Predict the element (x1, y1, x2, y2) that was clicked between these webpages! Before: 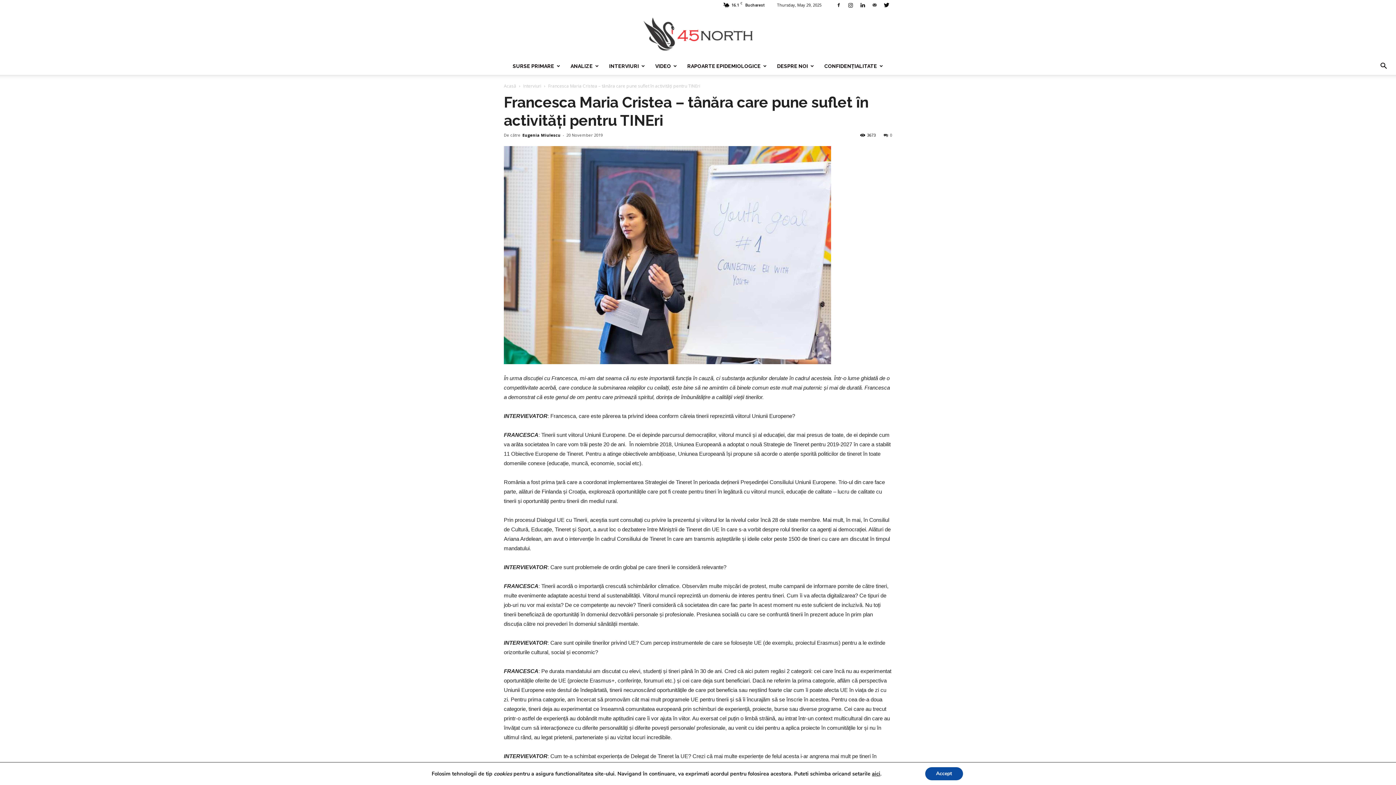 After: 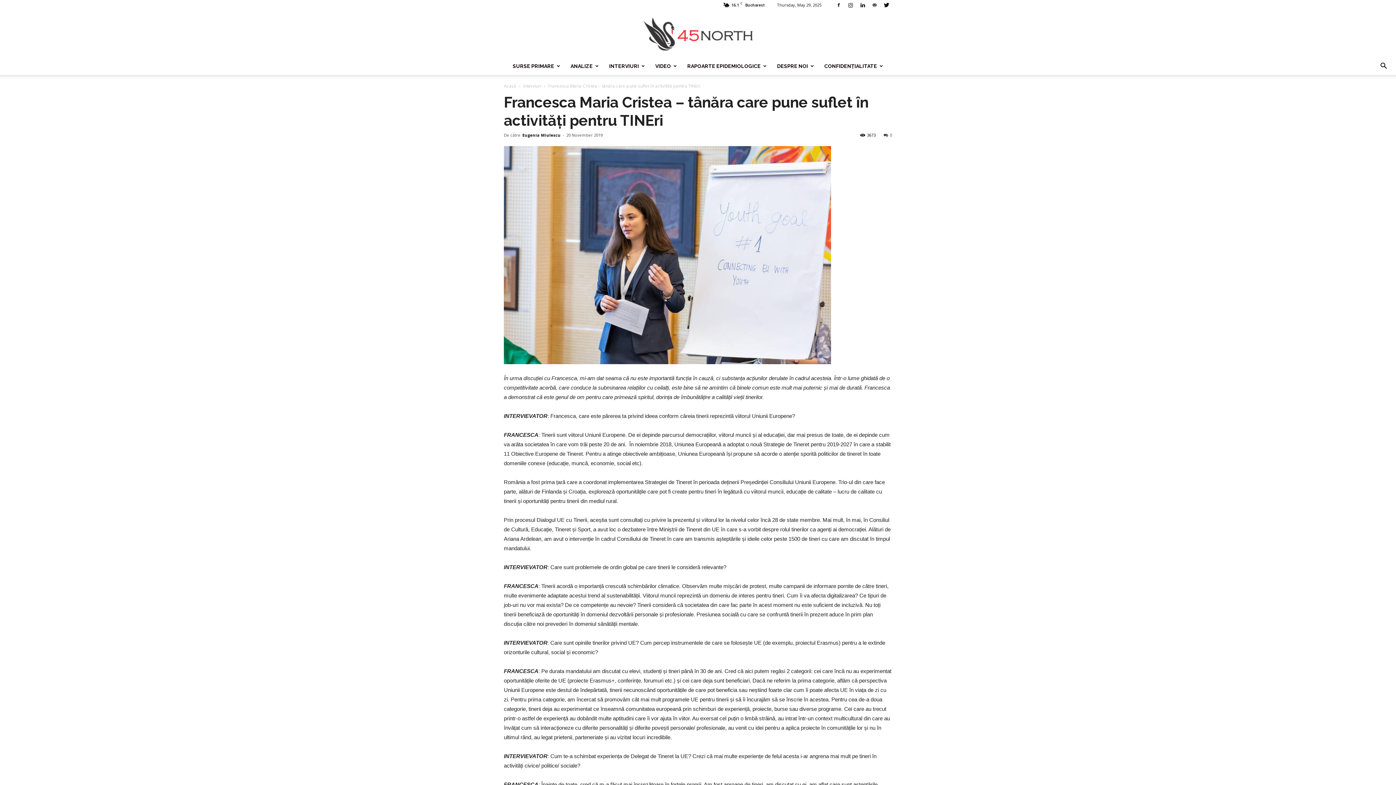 Action: label: Accept bbox: (931, 767, 970, 780)